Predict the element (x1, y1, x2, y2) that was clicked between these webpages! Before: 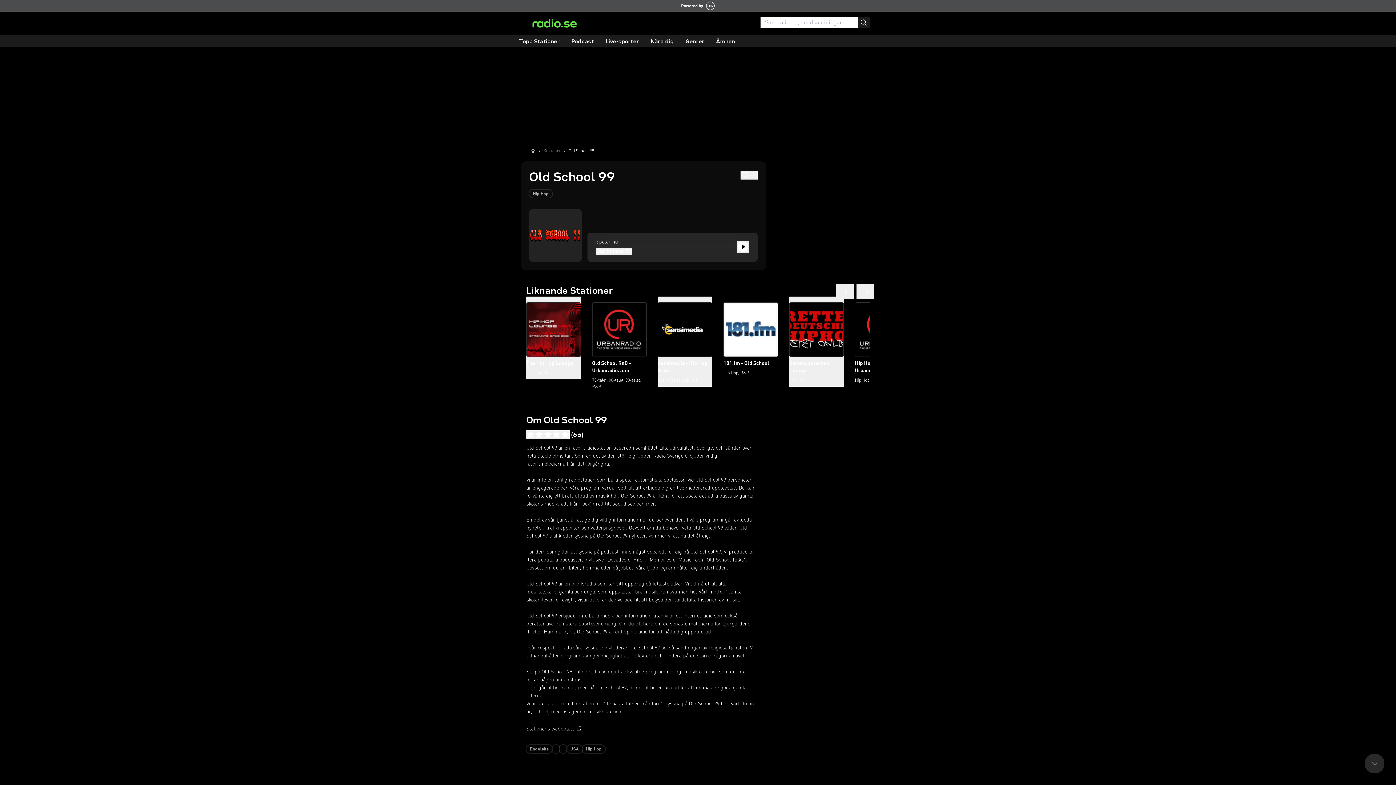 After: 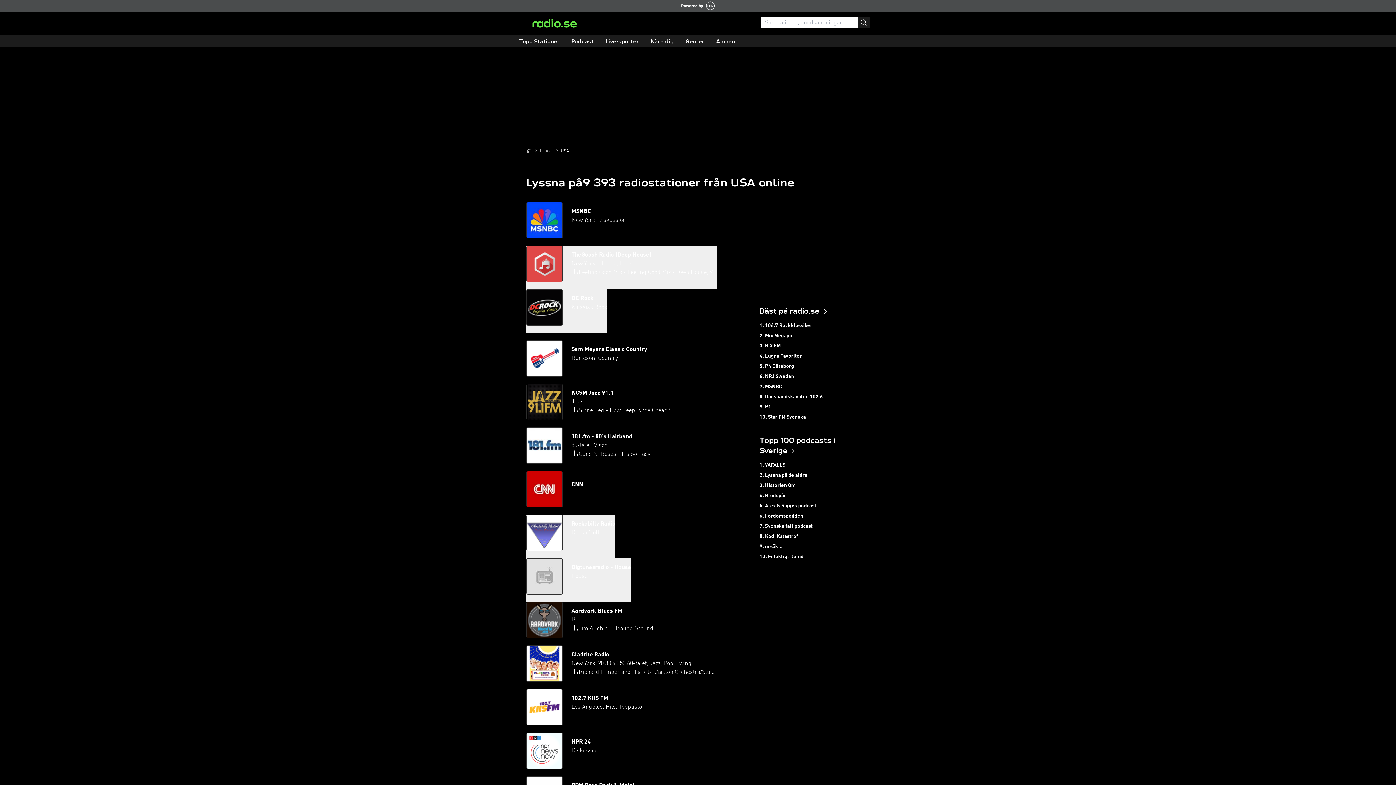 Action: label: USA bbox: (566, 745, 582, 753)